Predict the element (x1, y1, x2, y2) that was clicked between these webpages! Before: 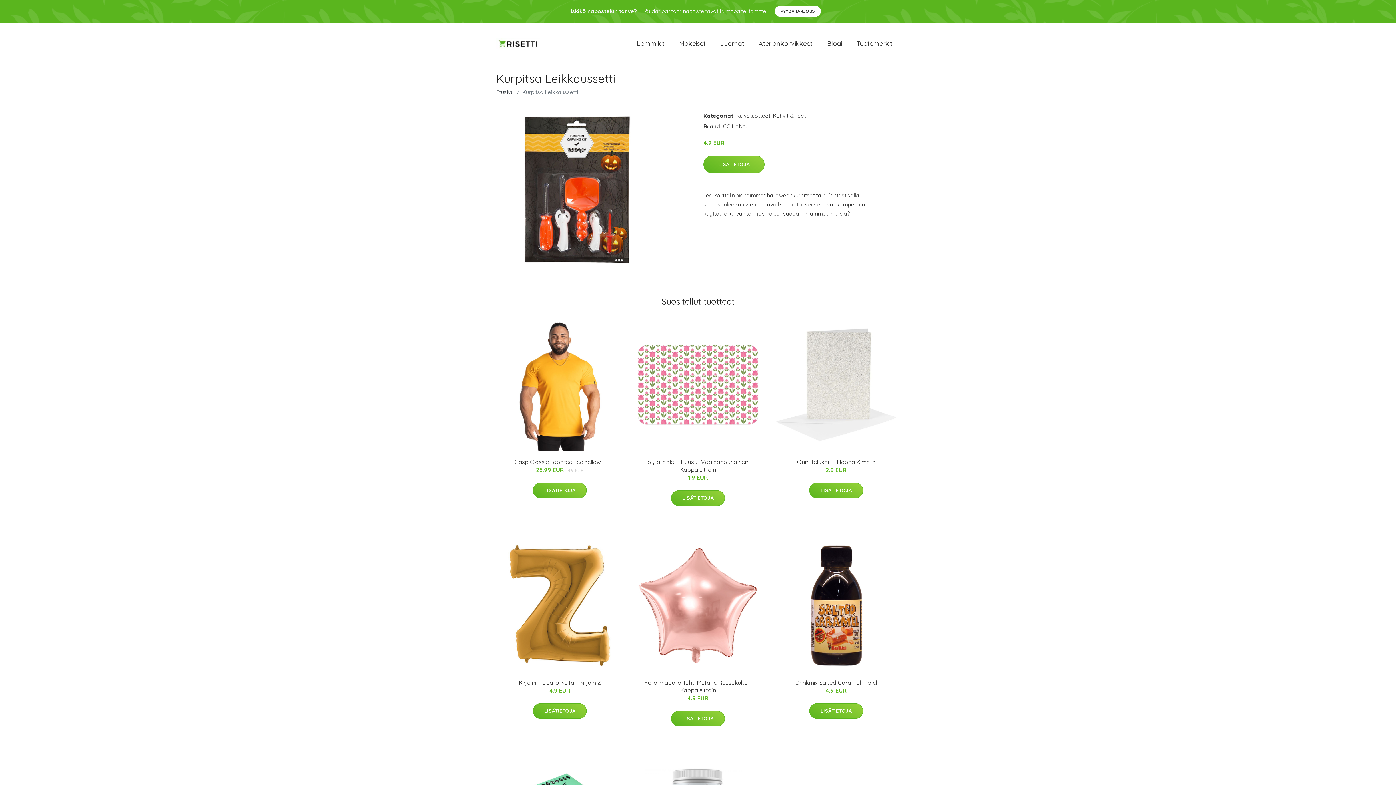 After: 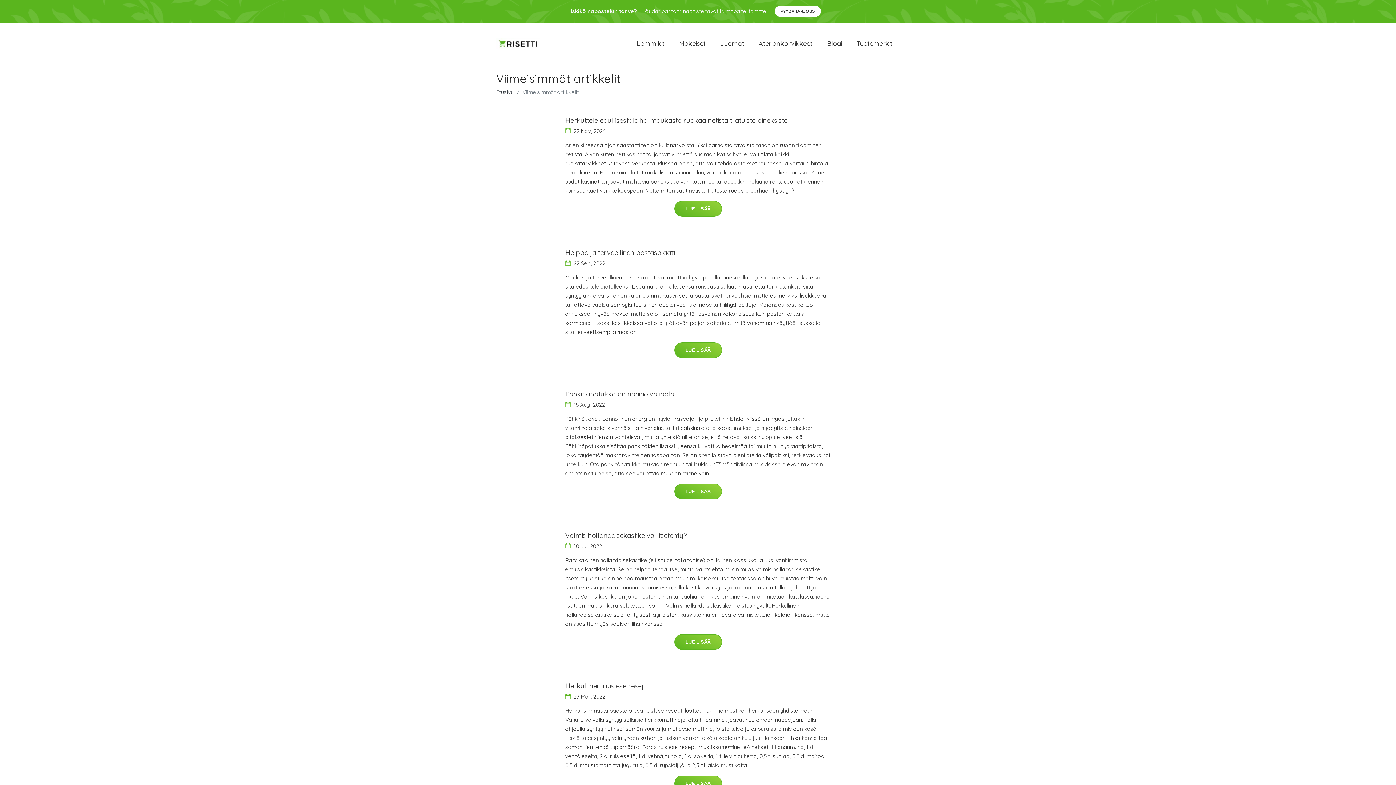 Action: bbox: (820, 31, 849, 55) label: Blogi